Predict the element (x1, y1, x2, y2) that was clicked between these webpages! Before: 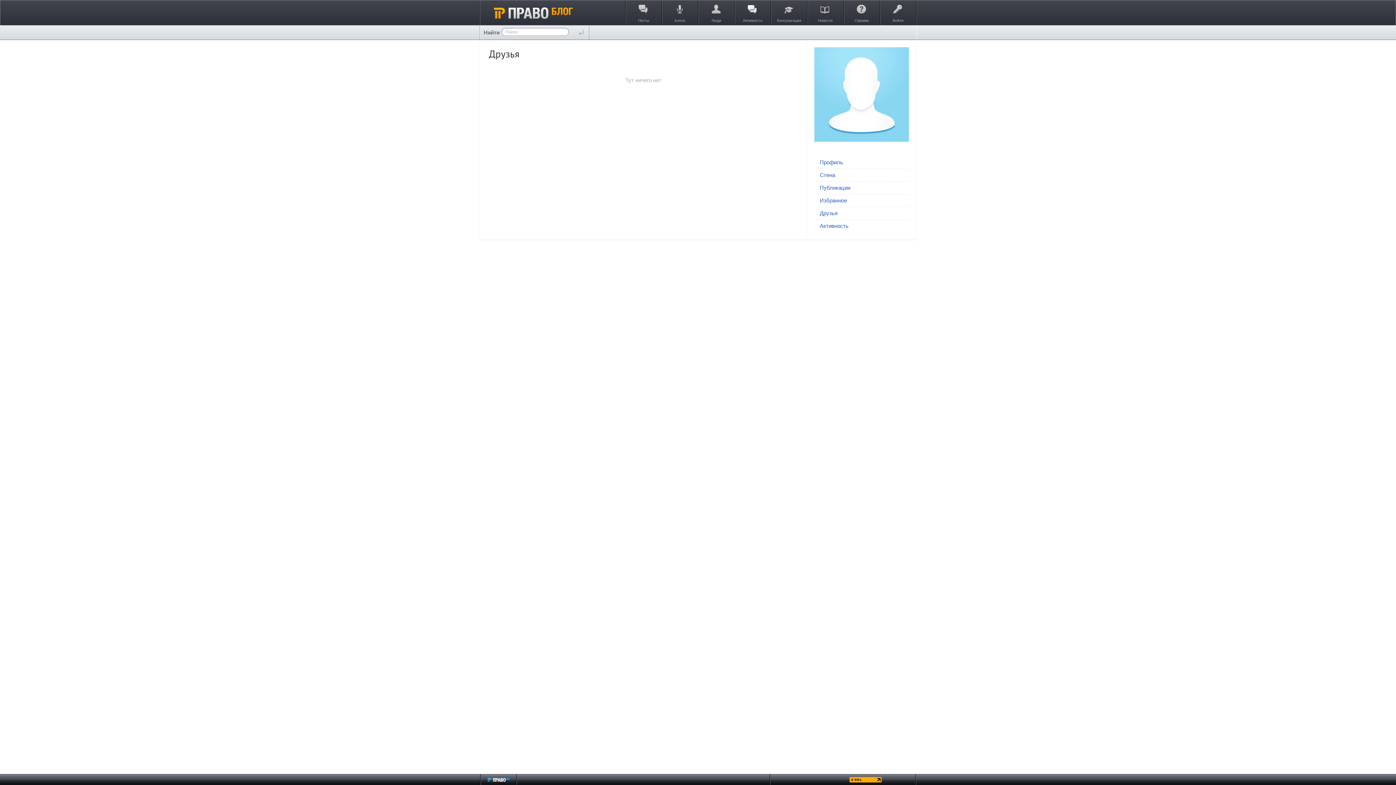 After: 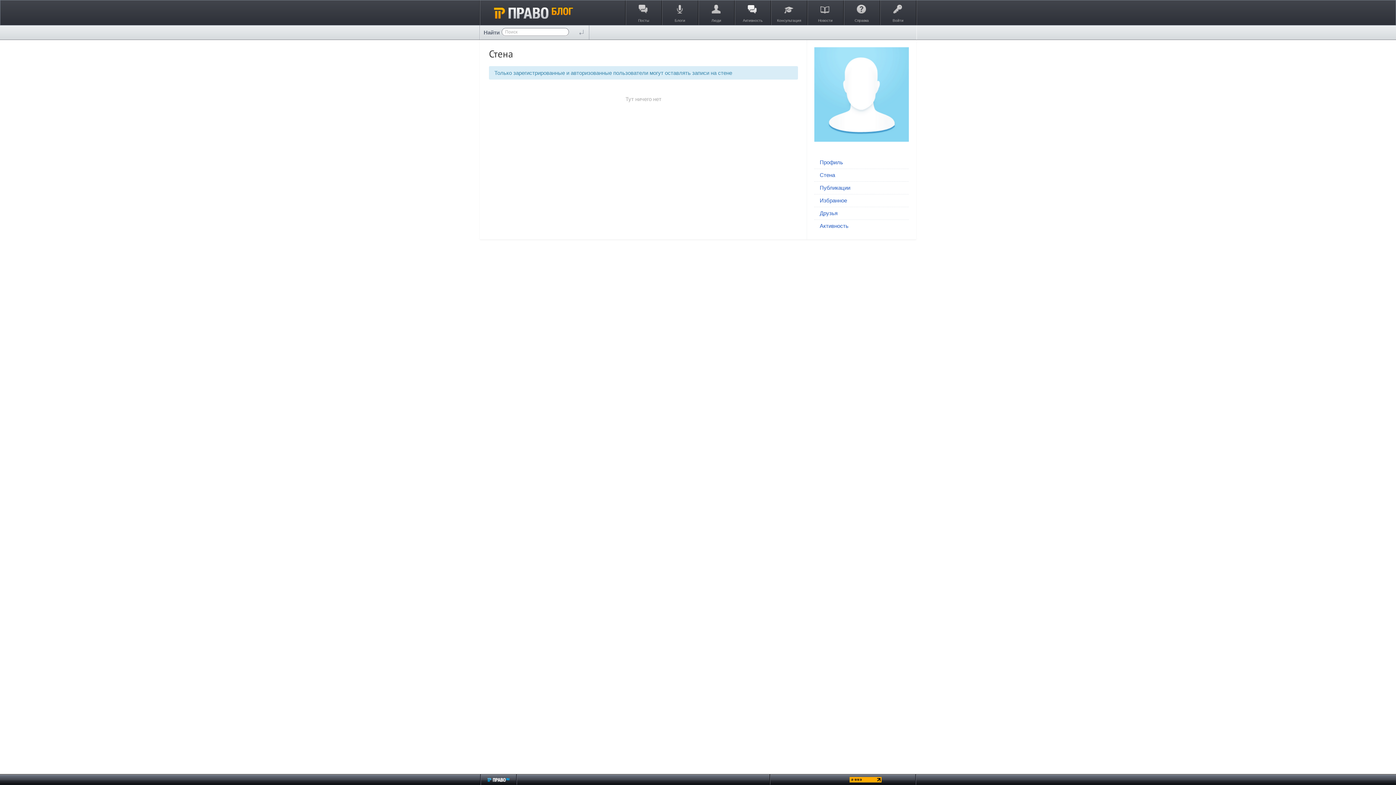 Action: bbox: (820, 172, 905, 178) label: Стена